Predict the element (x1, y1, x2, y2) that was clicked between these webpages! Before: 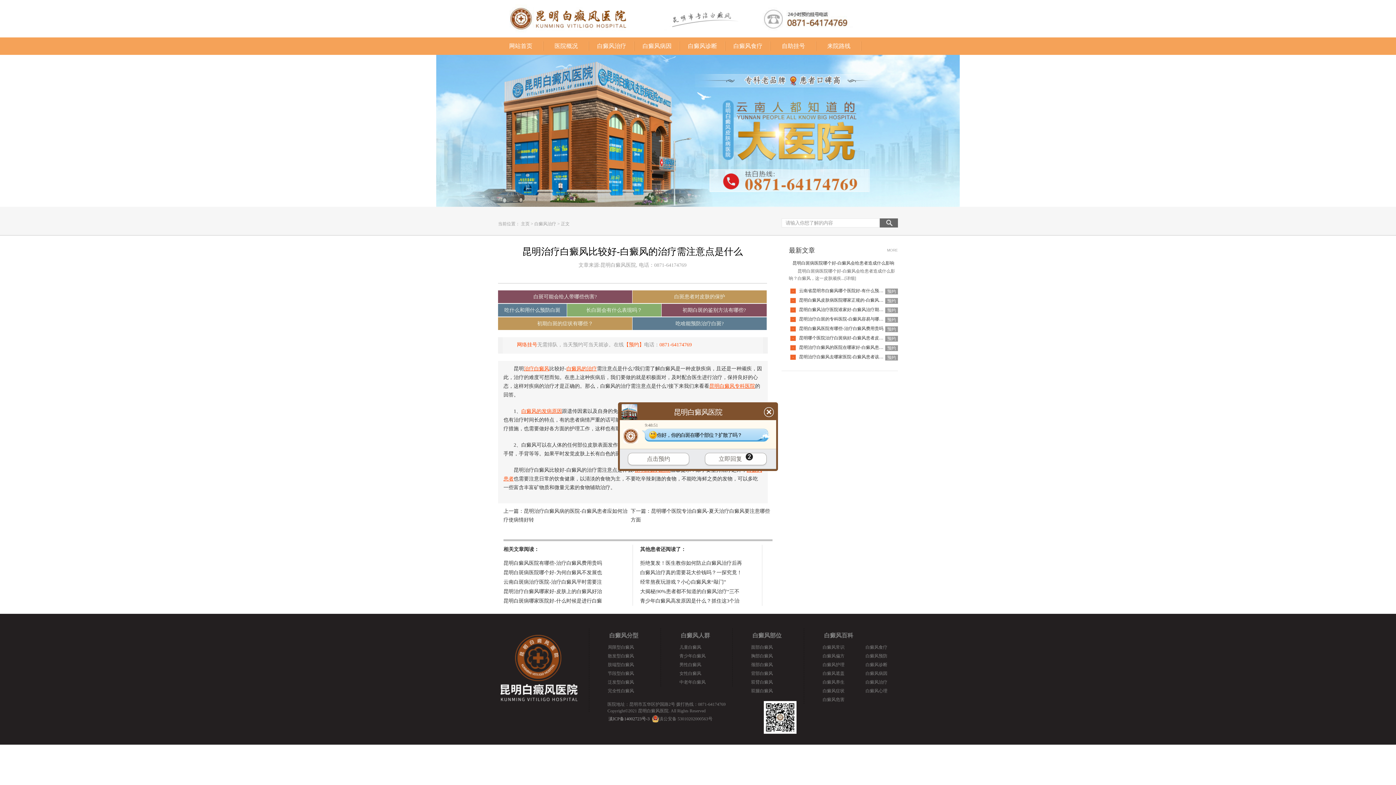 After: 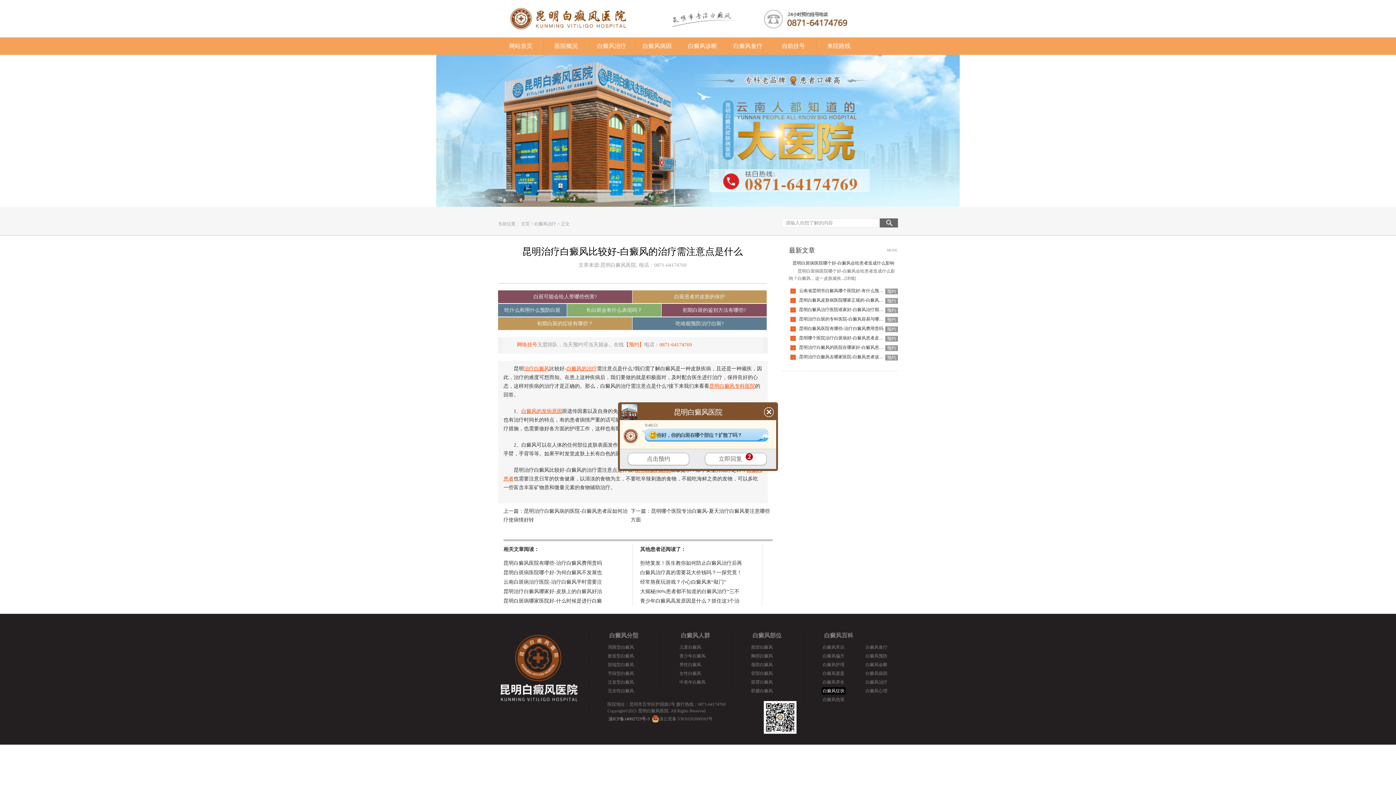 Action: bbox: (821, 687, 845, 694) label: 白癜风症状